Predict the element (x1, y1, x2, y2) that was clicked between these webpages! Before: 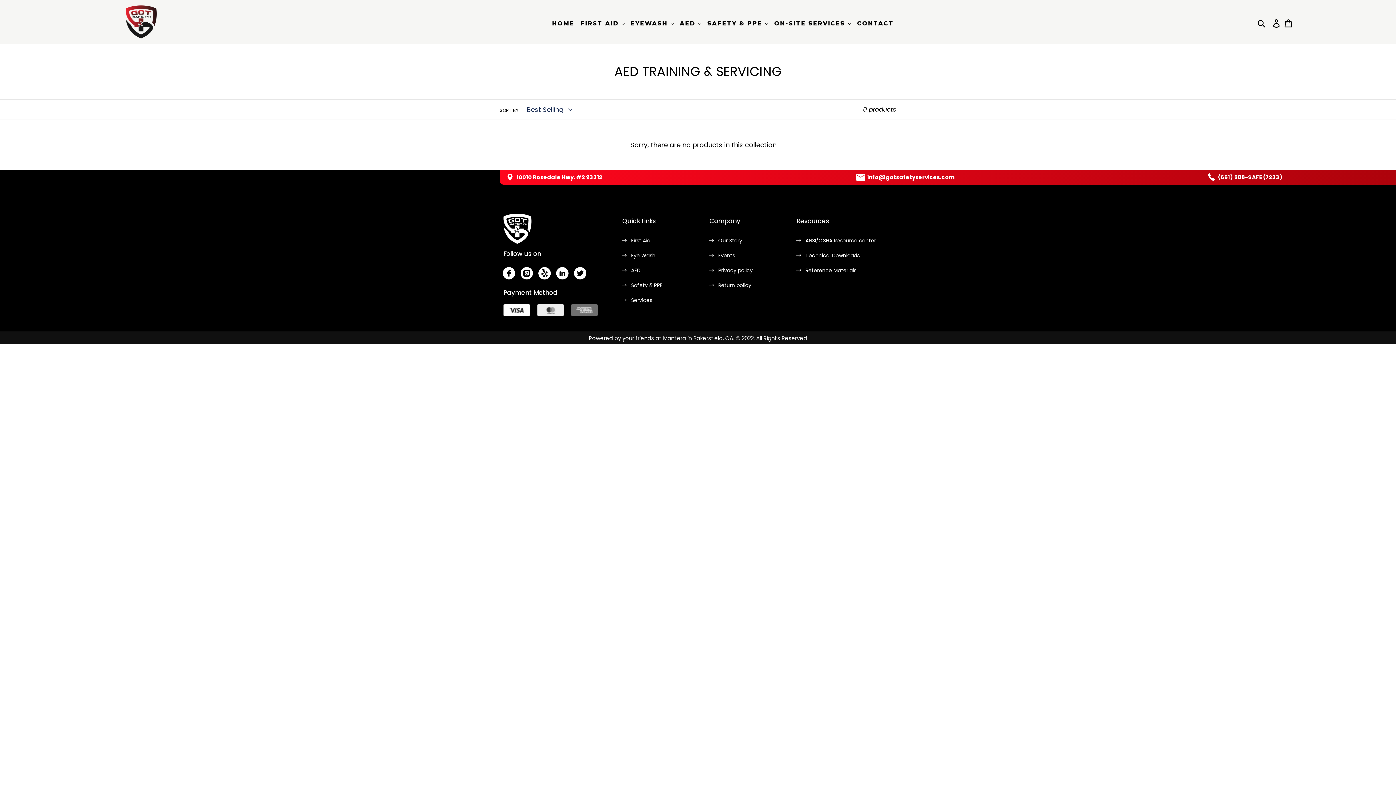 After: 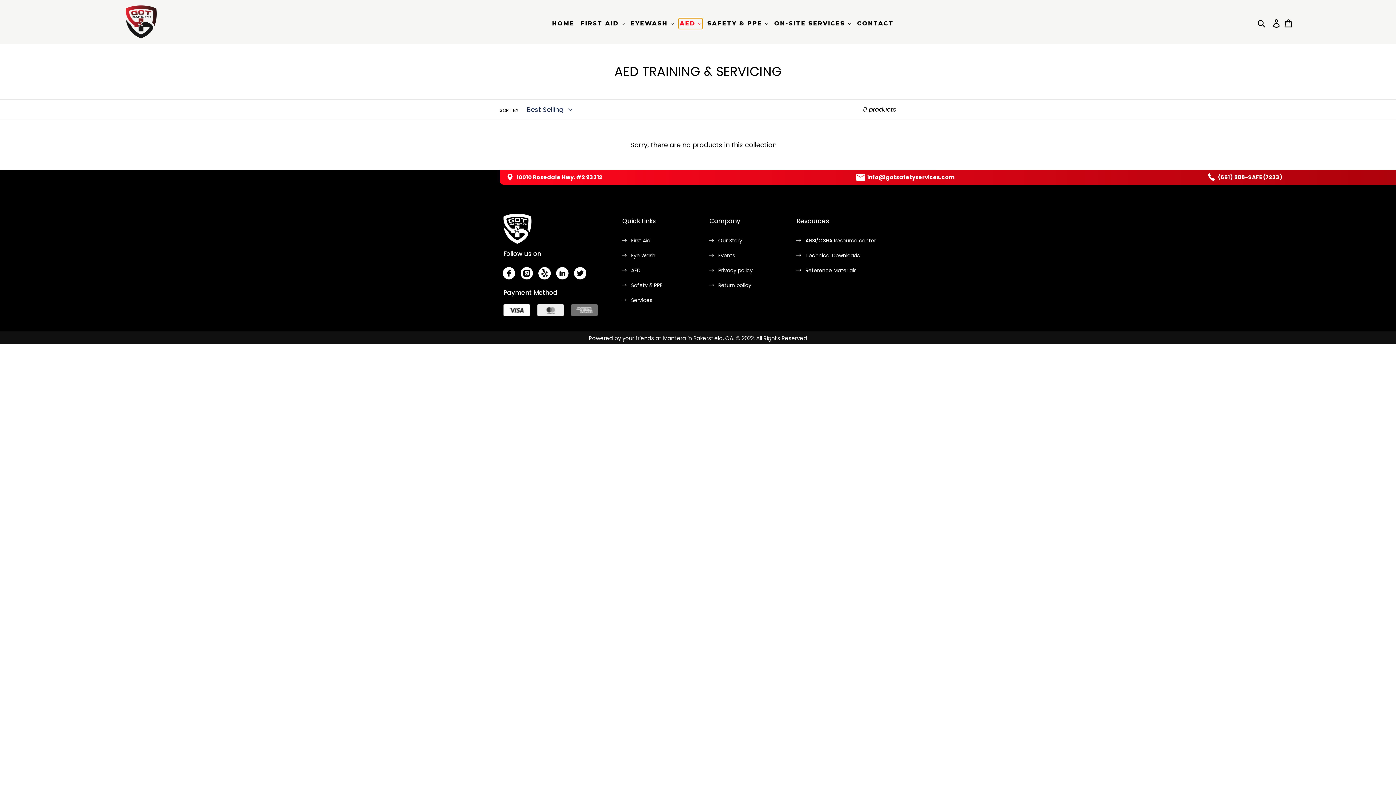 Action: bbox: (678, 18, 702, 29) label: AED